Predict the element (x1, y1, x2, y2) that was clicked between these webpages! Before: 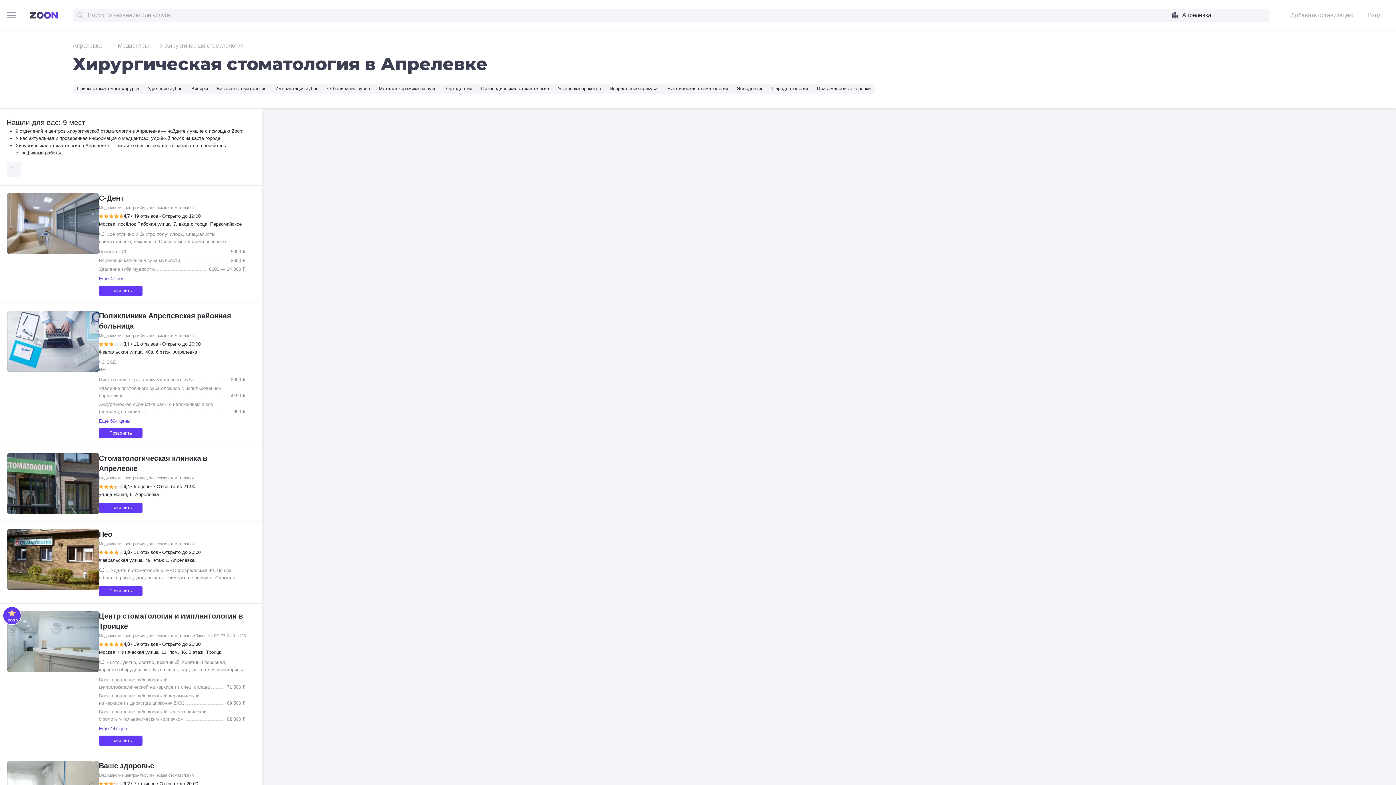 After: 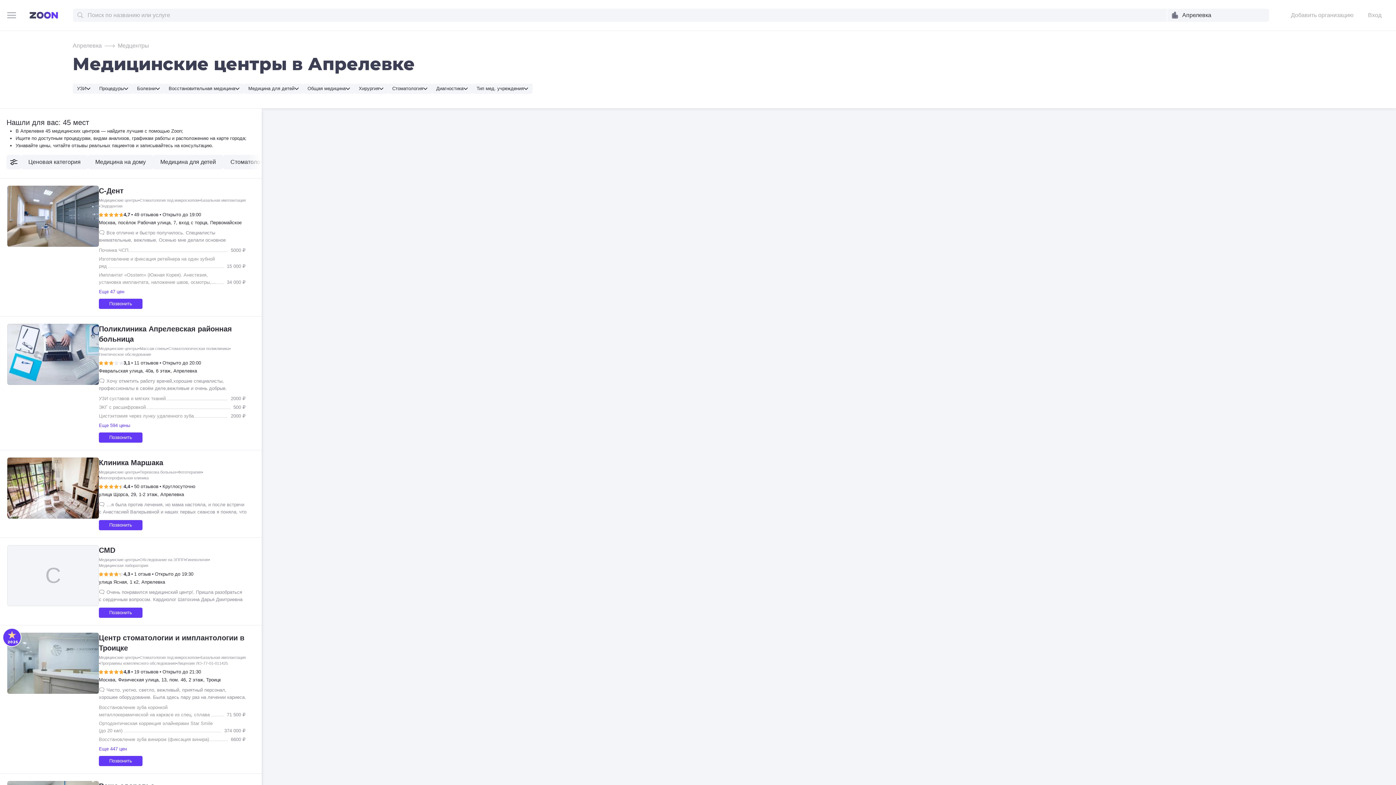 Action: bbox: (98, 204, 138, 210) label: Медицинские центры